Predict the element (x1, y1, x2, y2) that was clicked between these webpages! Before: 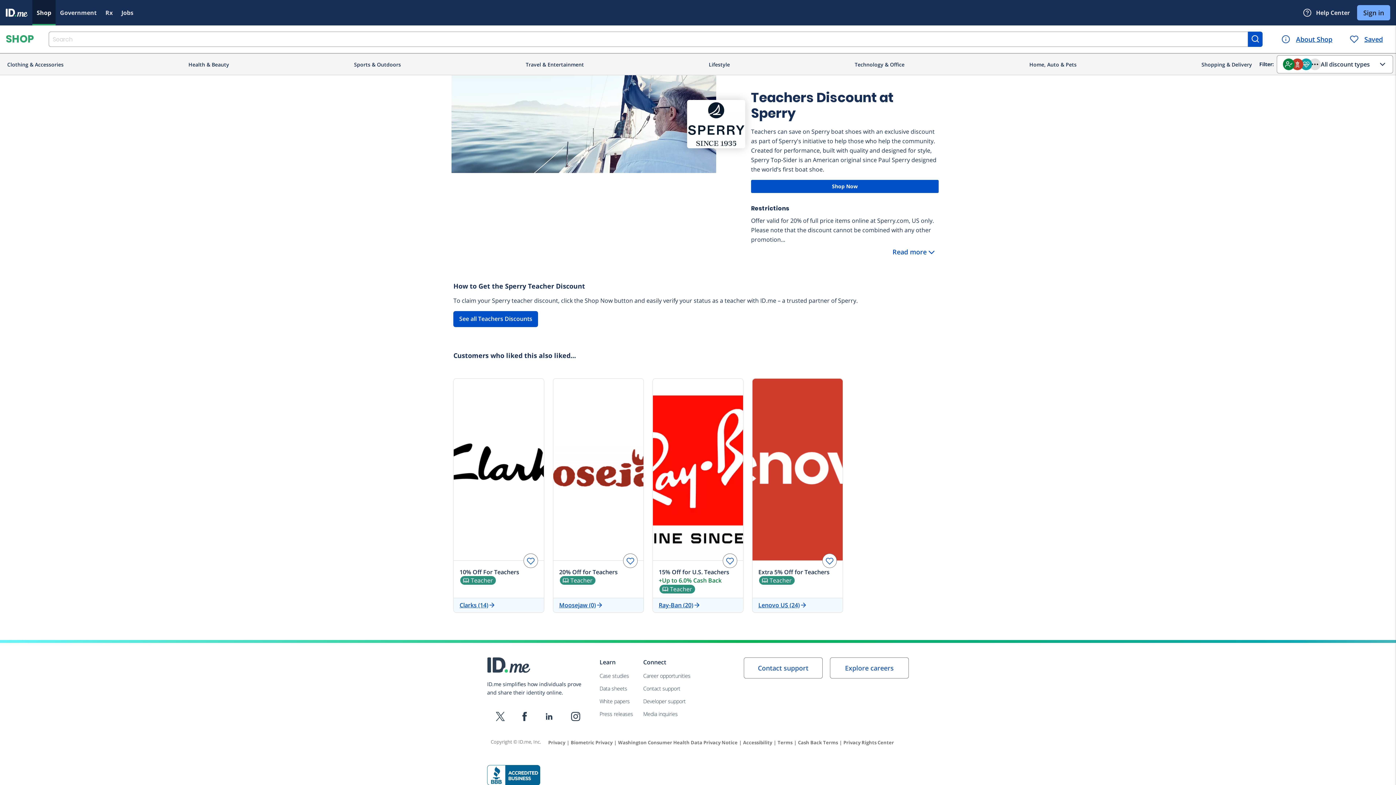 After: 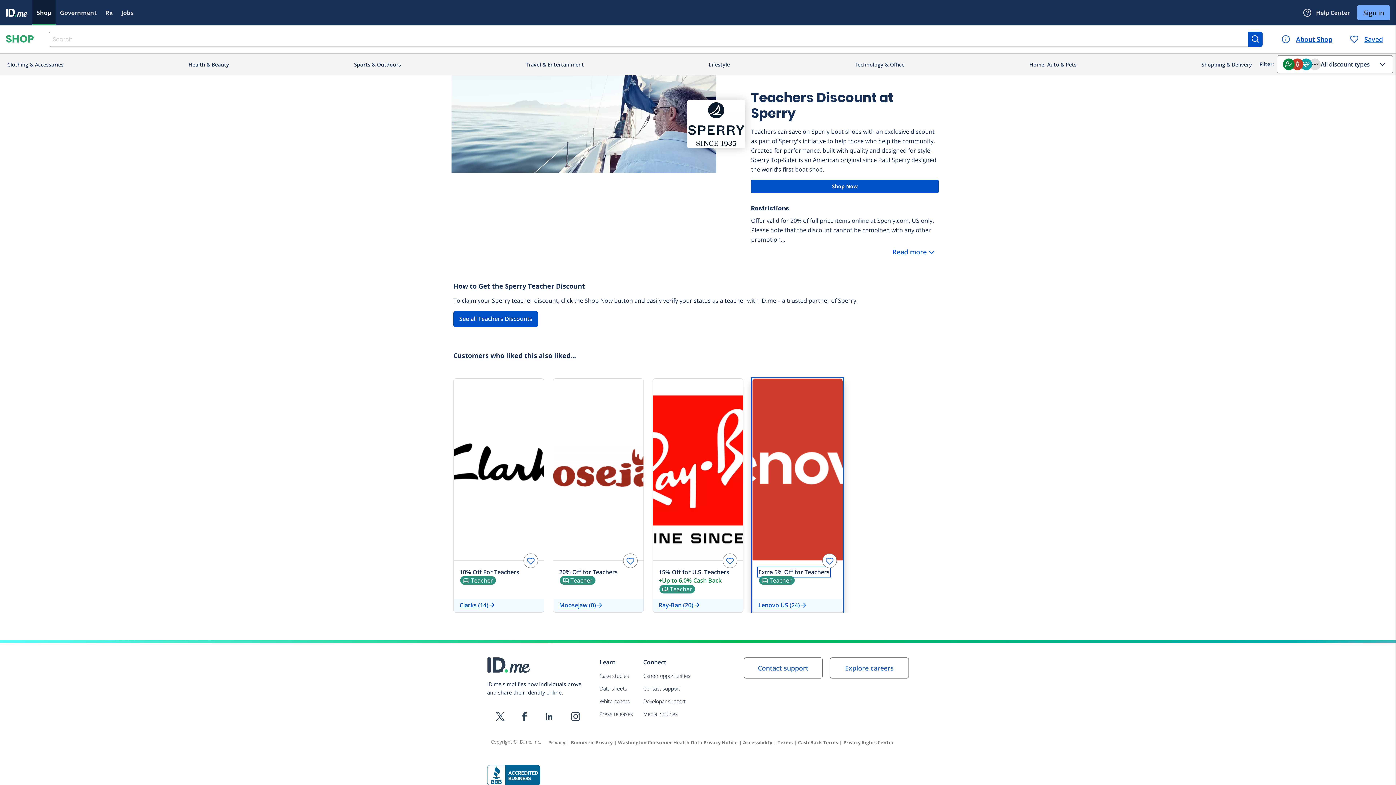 Action: label: Extra 5% Off for Teachers bbox: (758, 568, 829, 576)